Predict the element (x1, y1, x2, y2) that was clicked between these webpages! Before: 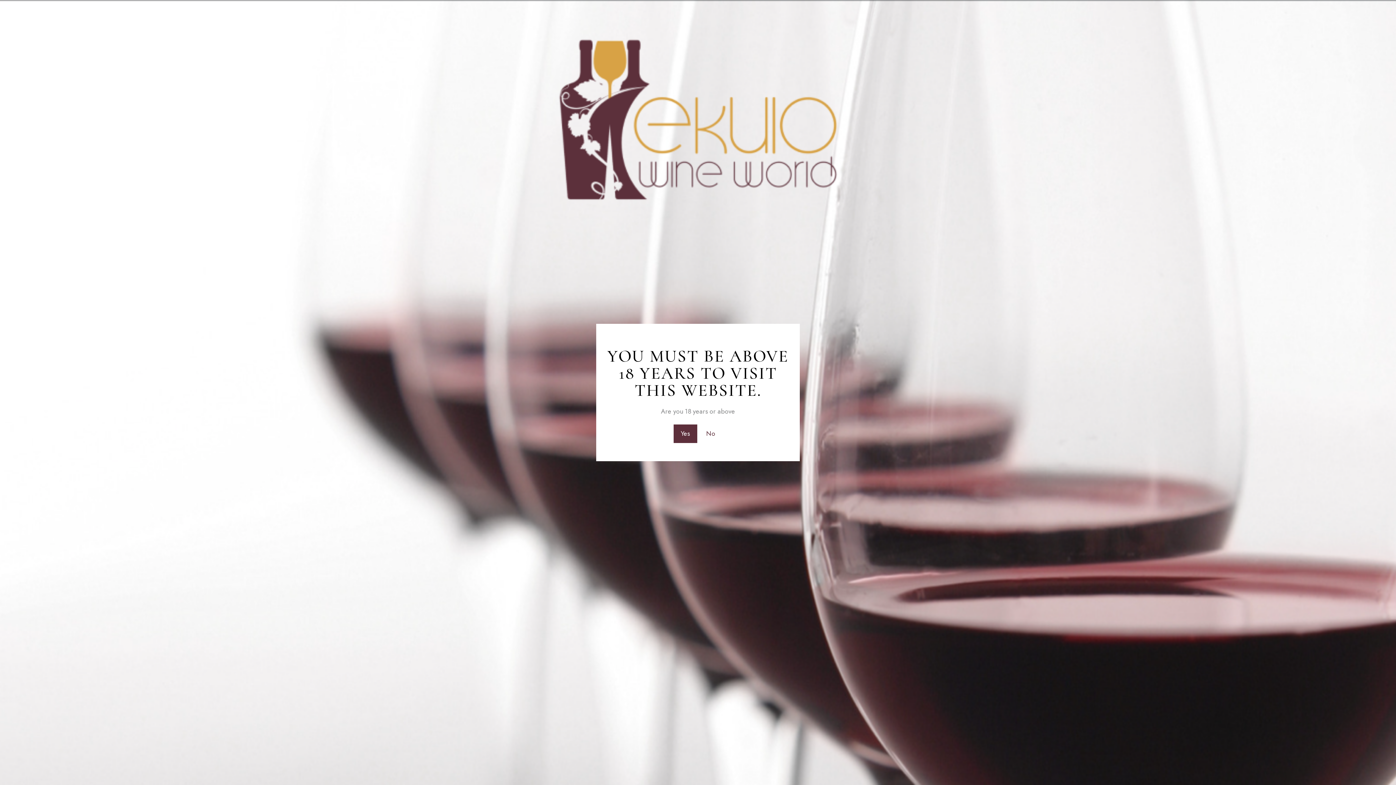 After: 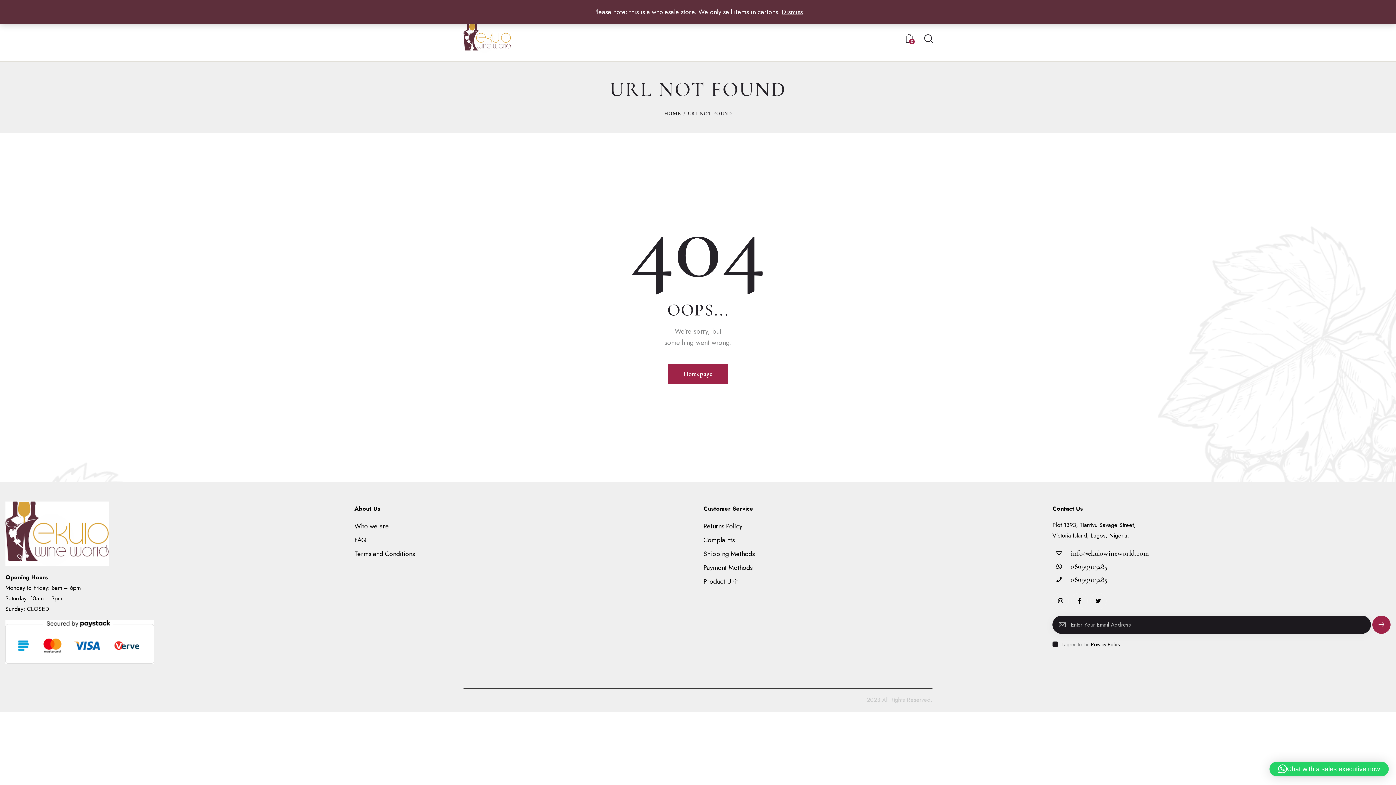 Action: label: Yes bbox: (673, 424, 697, 443)